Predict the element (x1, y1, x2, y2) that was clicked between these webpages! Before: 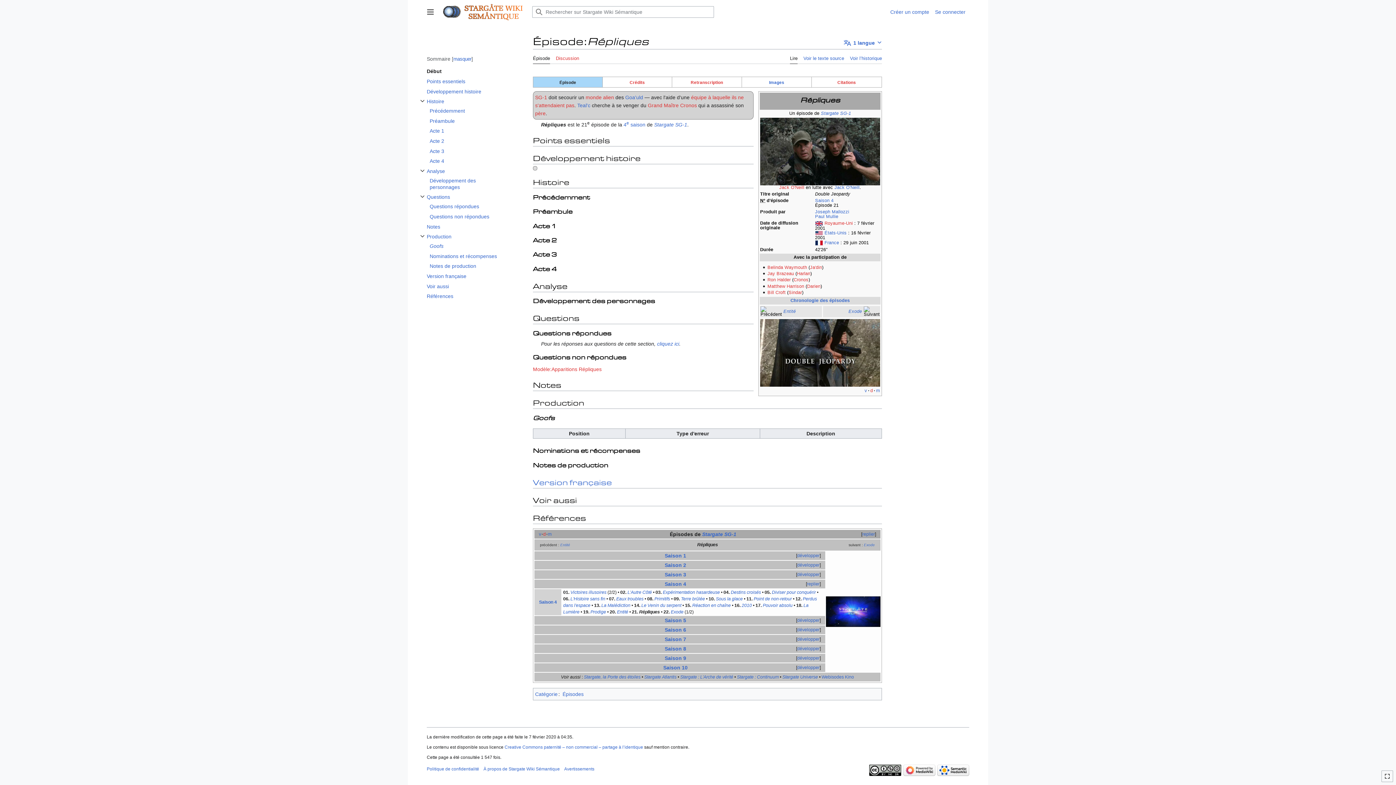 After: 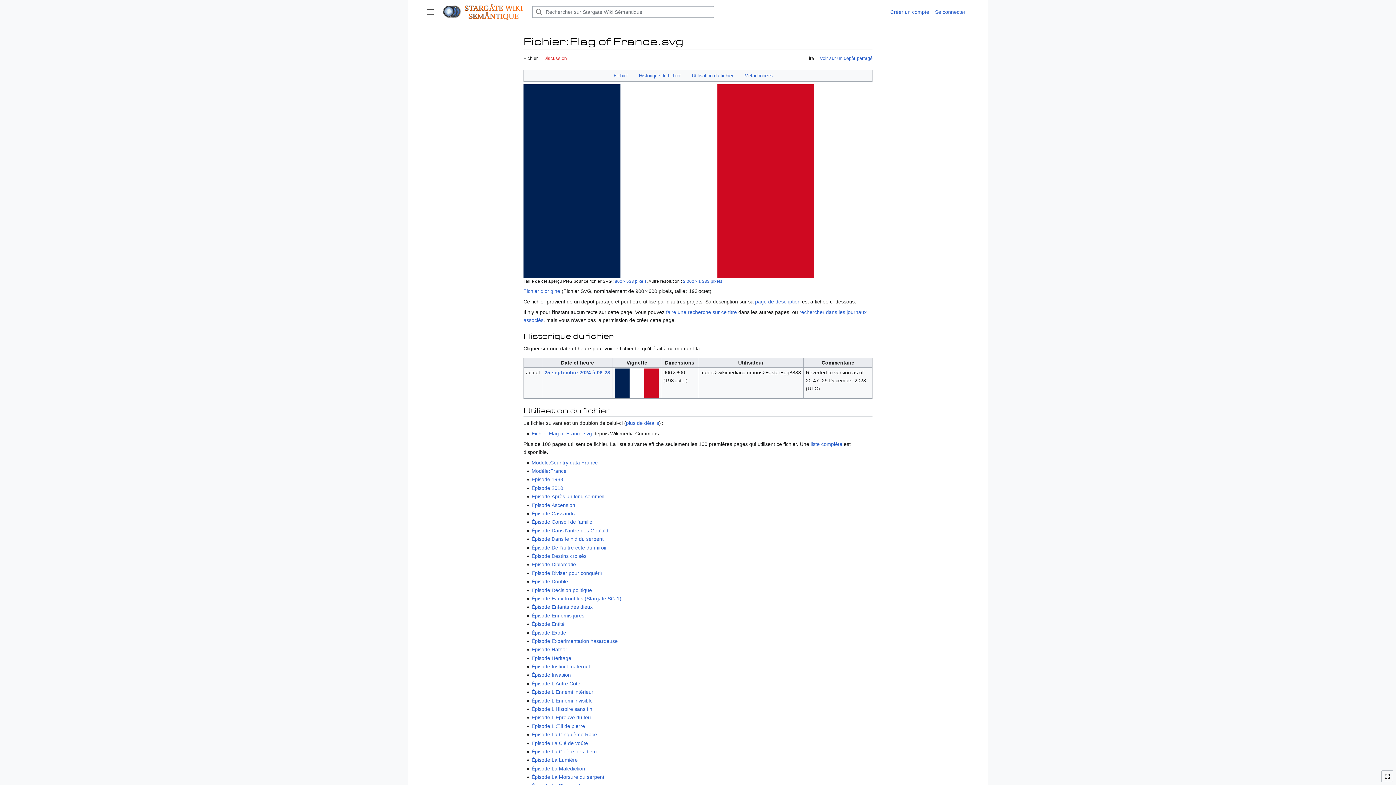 Action: bbox: (815, 240, 823, 245)